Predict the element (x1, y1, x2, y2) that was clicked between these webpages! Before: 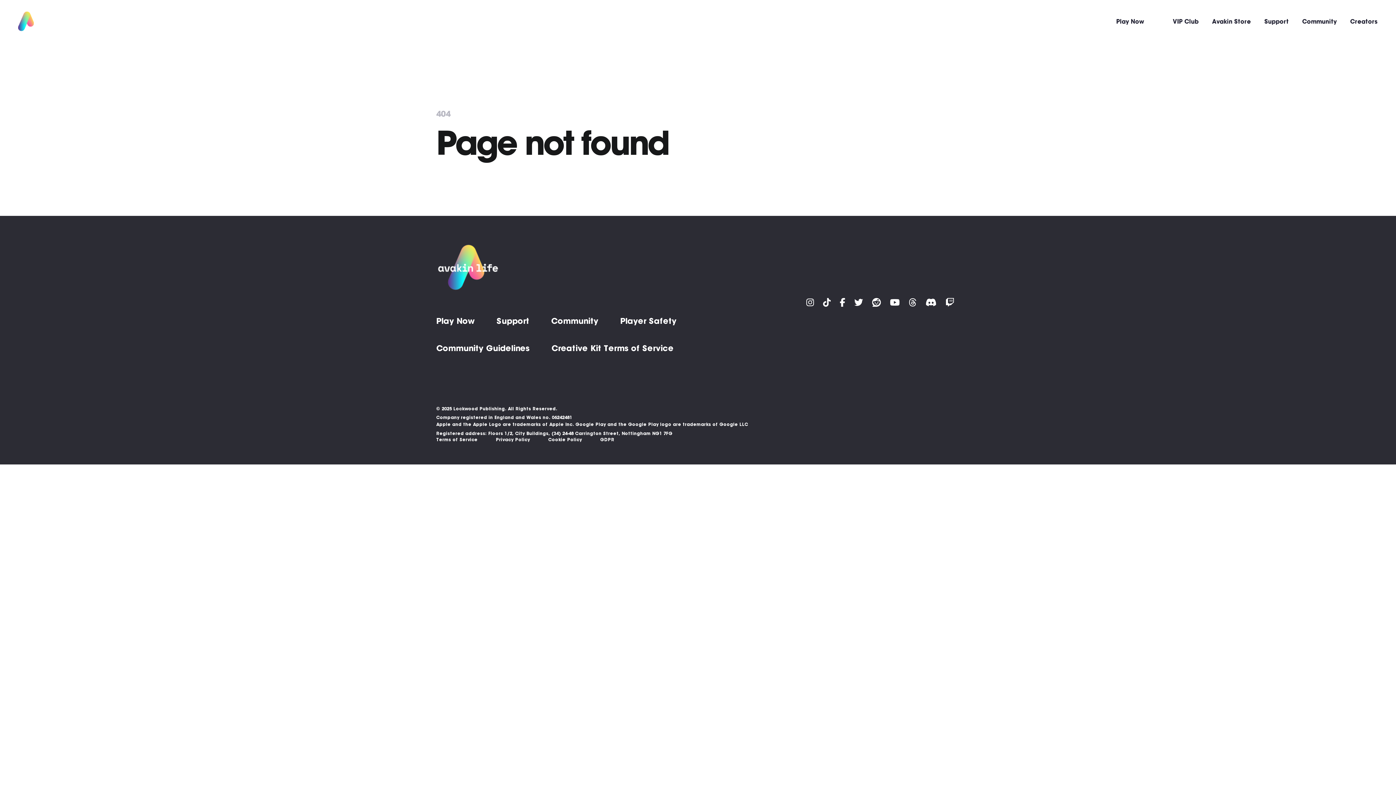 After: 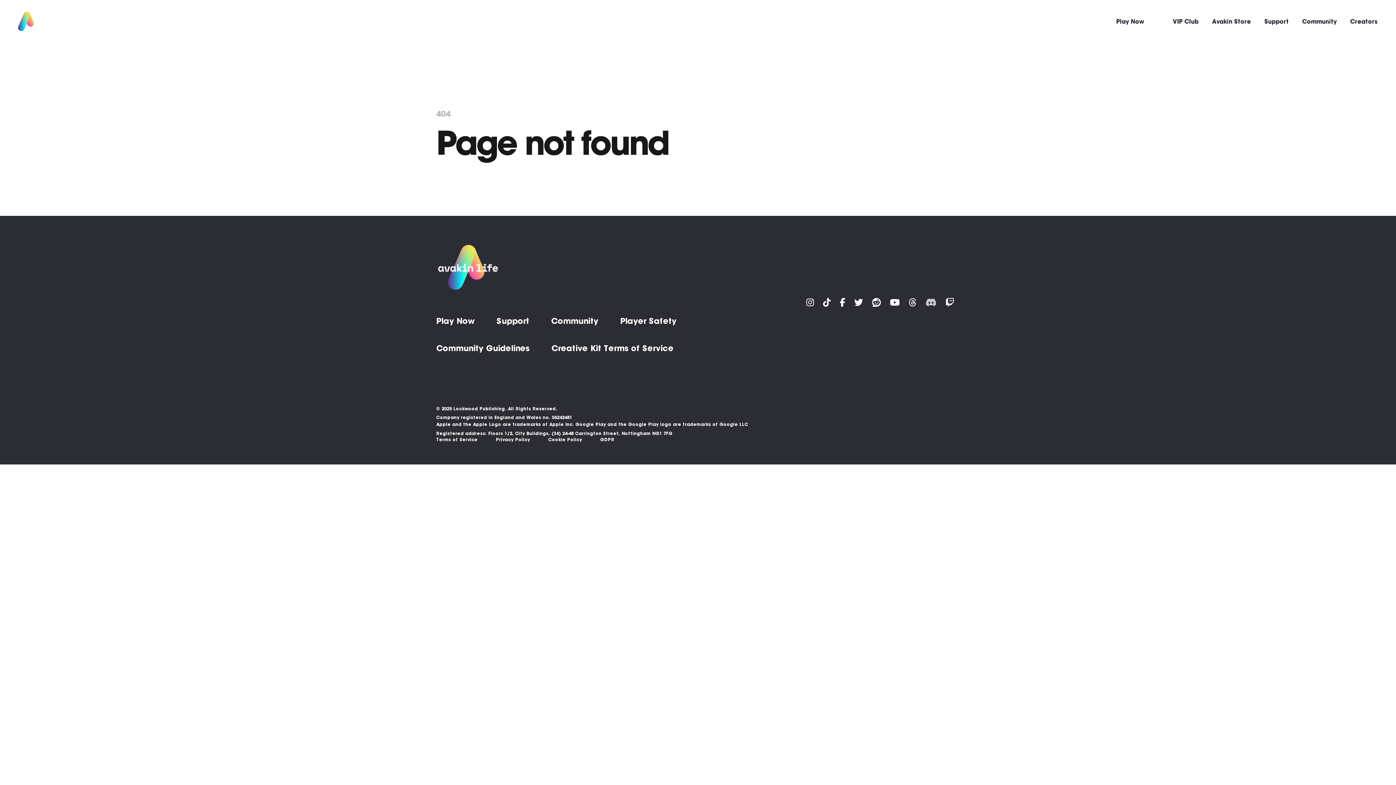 Action: bbox: (925, 297, 936, 309)